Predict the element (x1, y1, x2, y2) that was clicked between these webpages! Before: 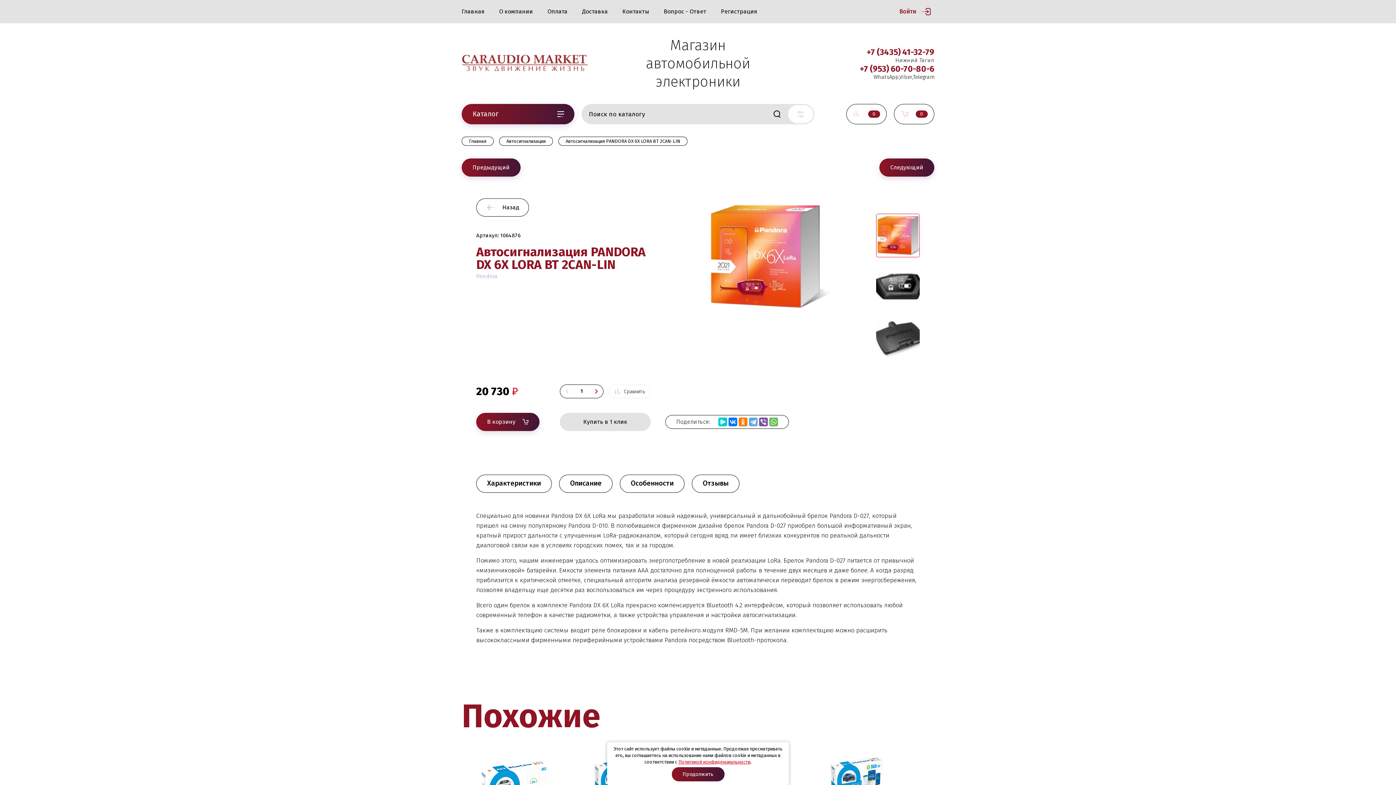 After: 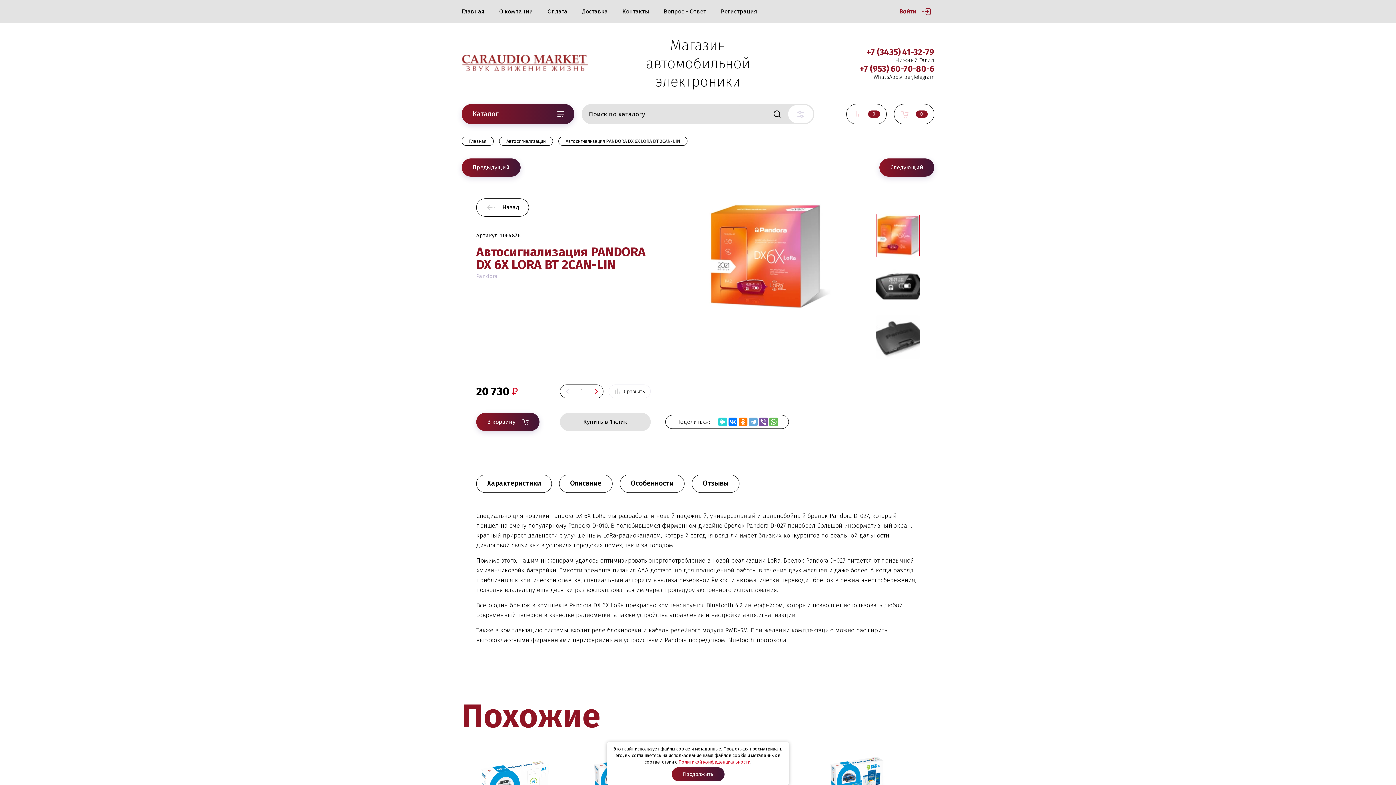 Action: bbox: (718, 417, 727, 426)